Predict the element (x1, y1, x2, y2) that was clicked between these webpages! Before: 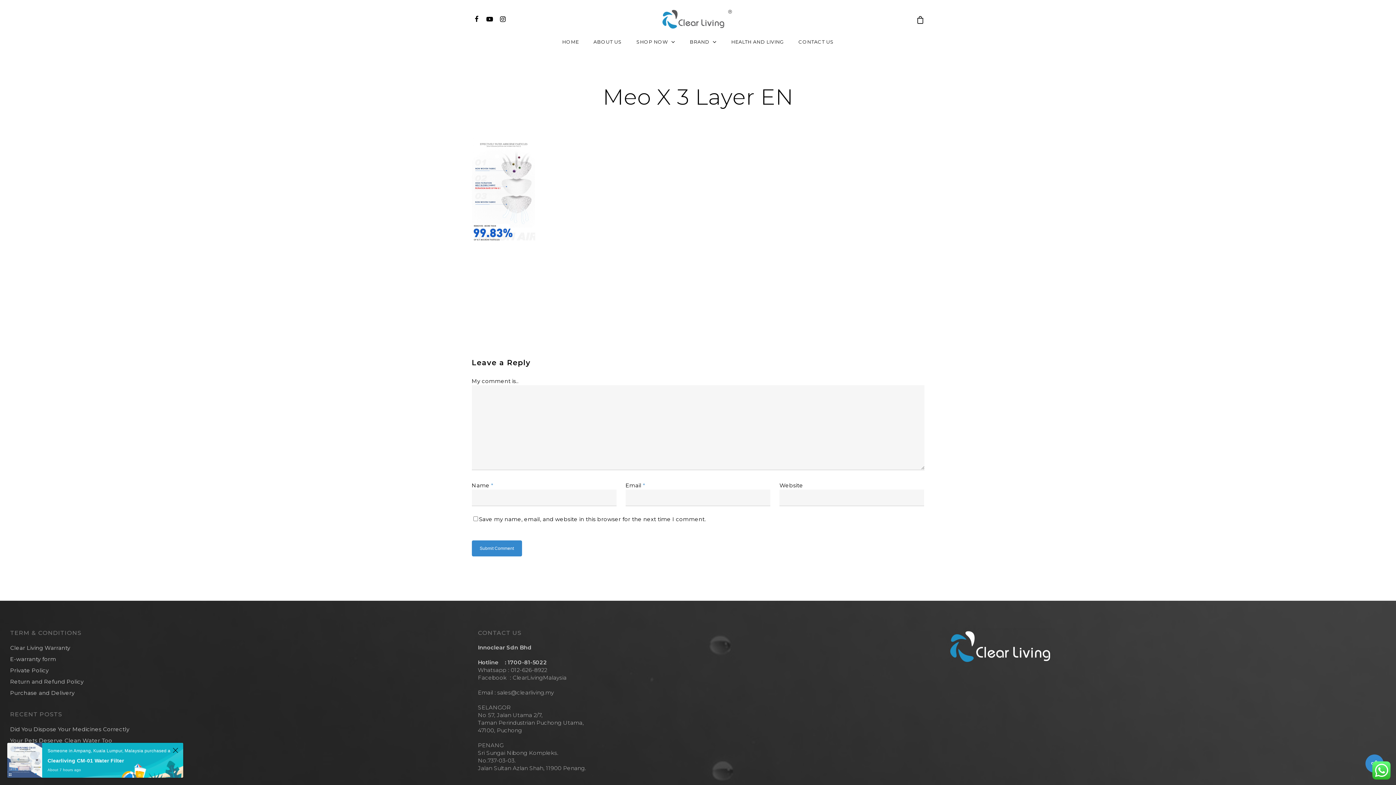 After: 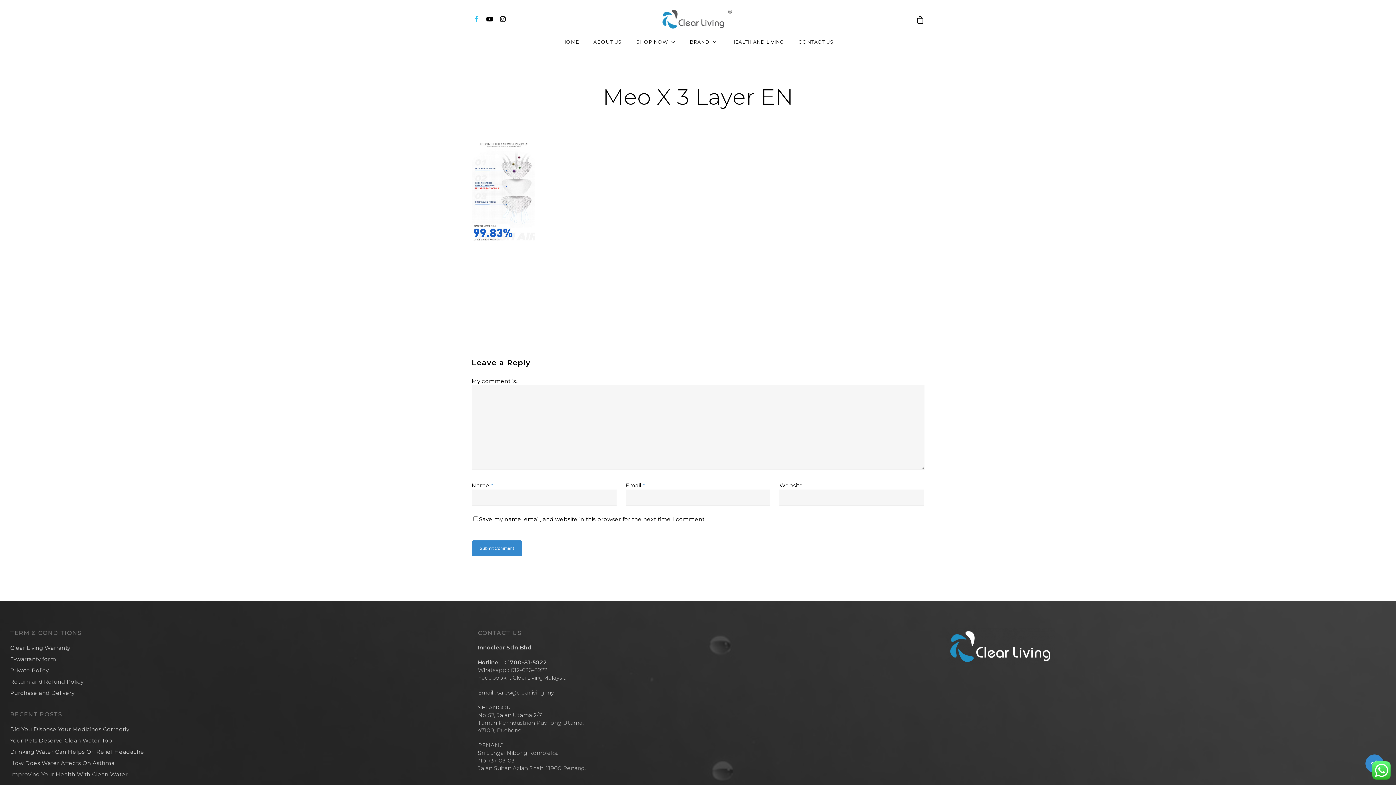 Action: bbox: (470, 14, 483, 23)